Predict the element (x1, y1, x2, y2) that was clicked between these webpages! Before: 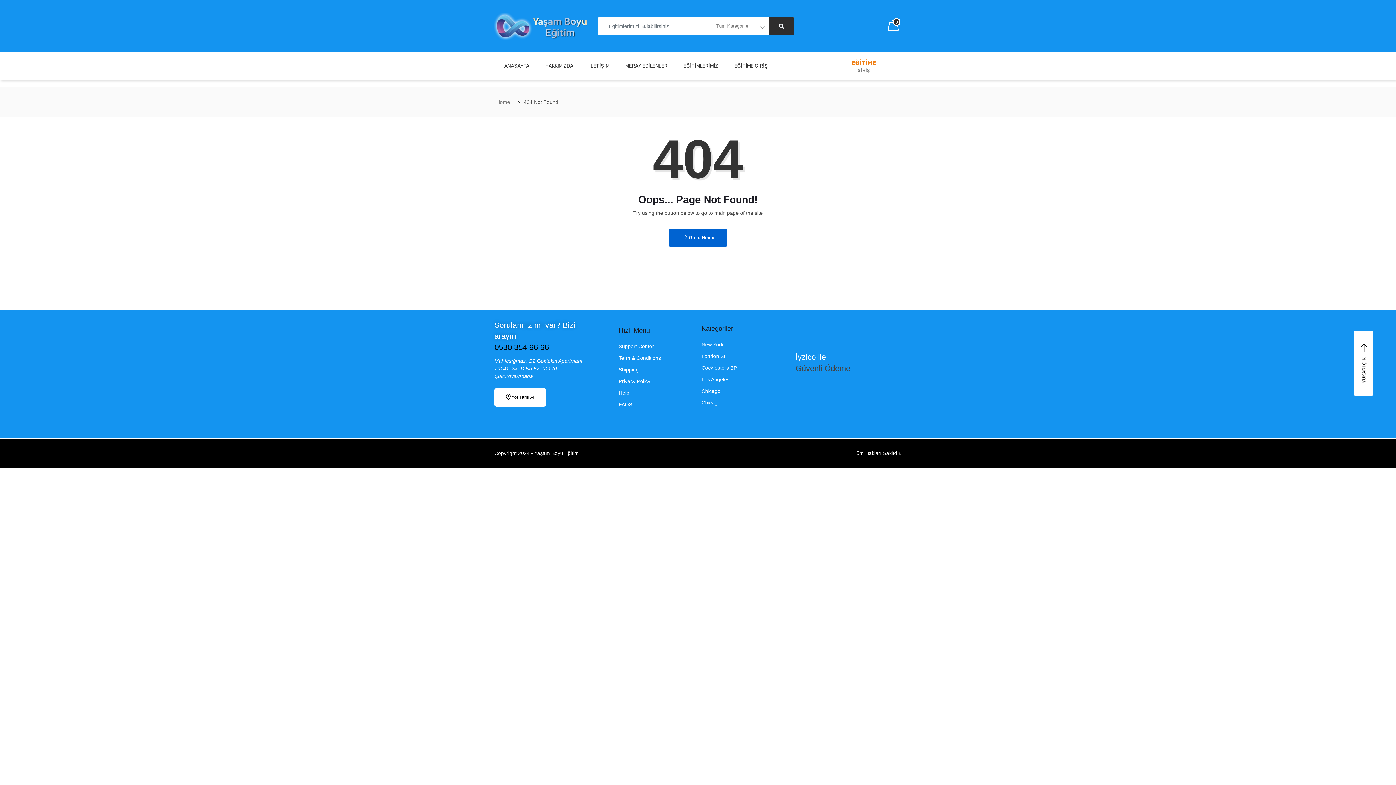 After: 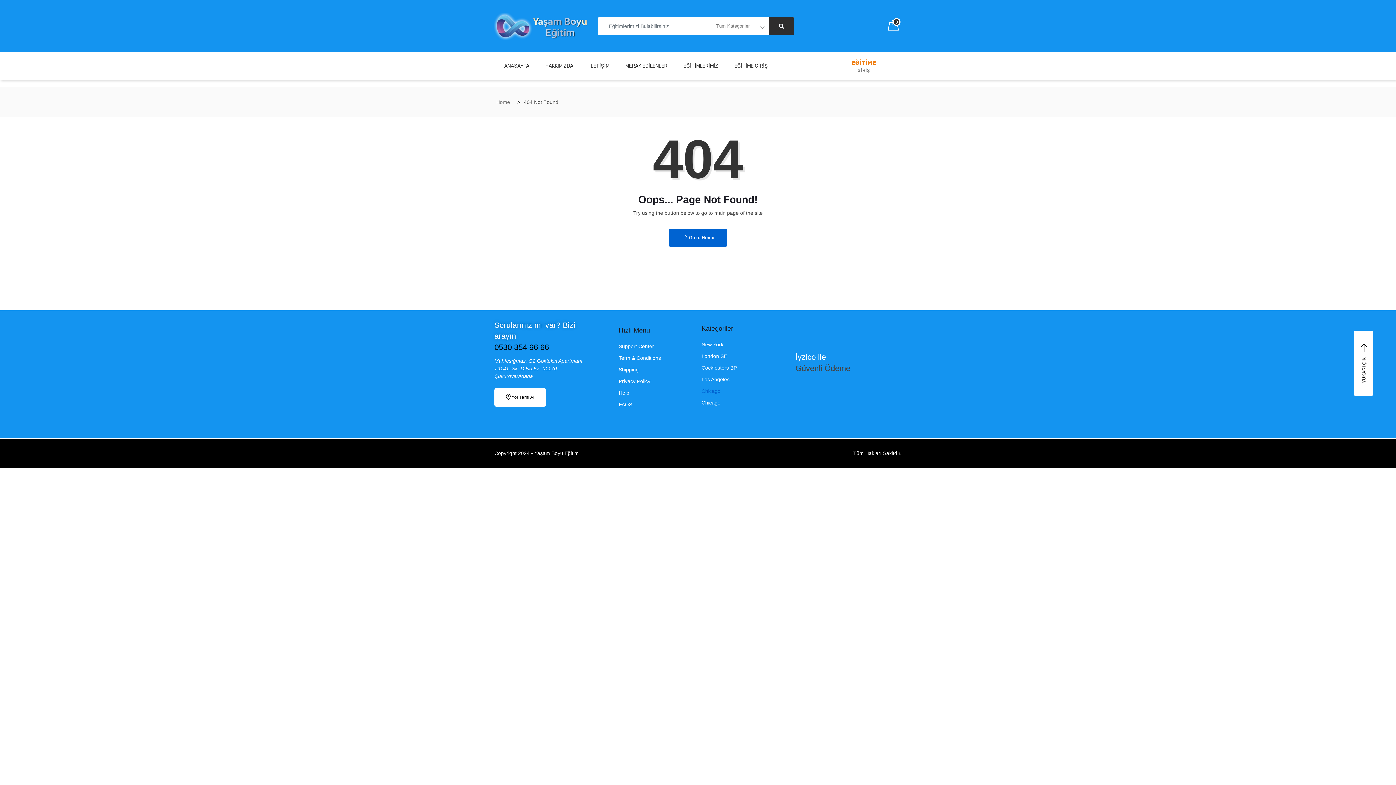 Action: bbox: (701, 387, 720, 399) label: Chicago